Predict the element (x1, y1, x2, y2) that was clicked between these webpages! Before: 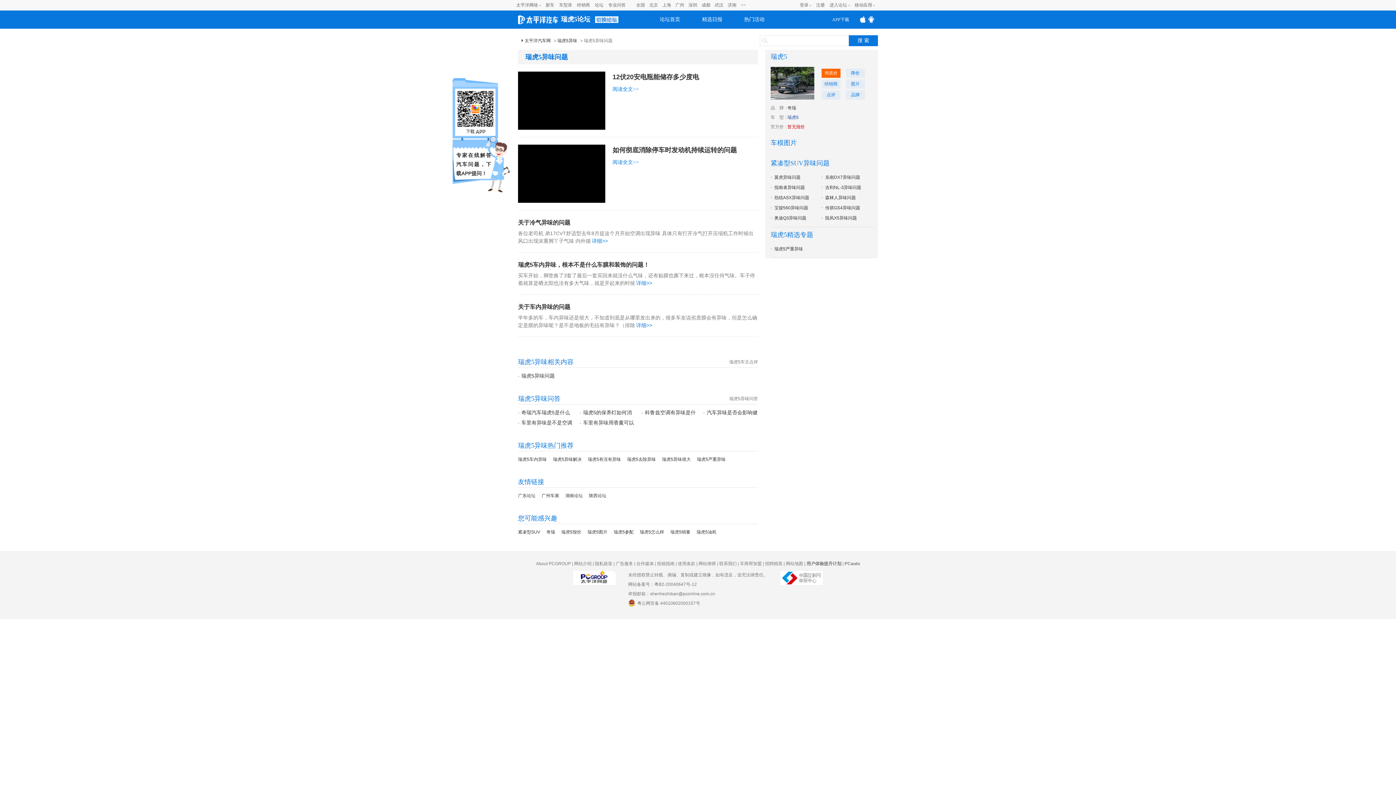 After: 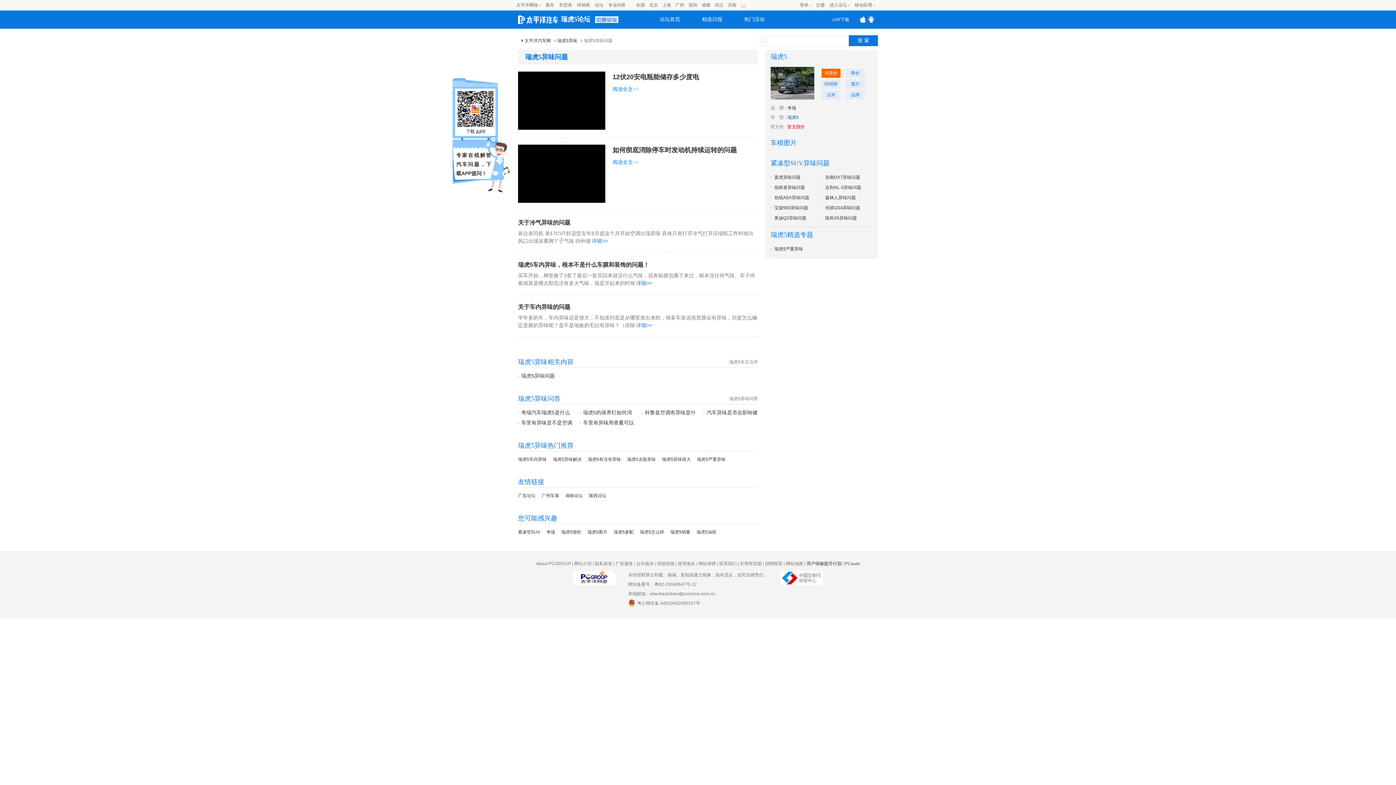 Action: label: >> bbox: (741, 2, 746, 7)